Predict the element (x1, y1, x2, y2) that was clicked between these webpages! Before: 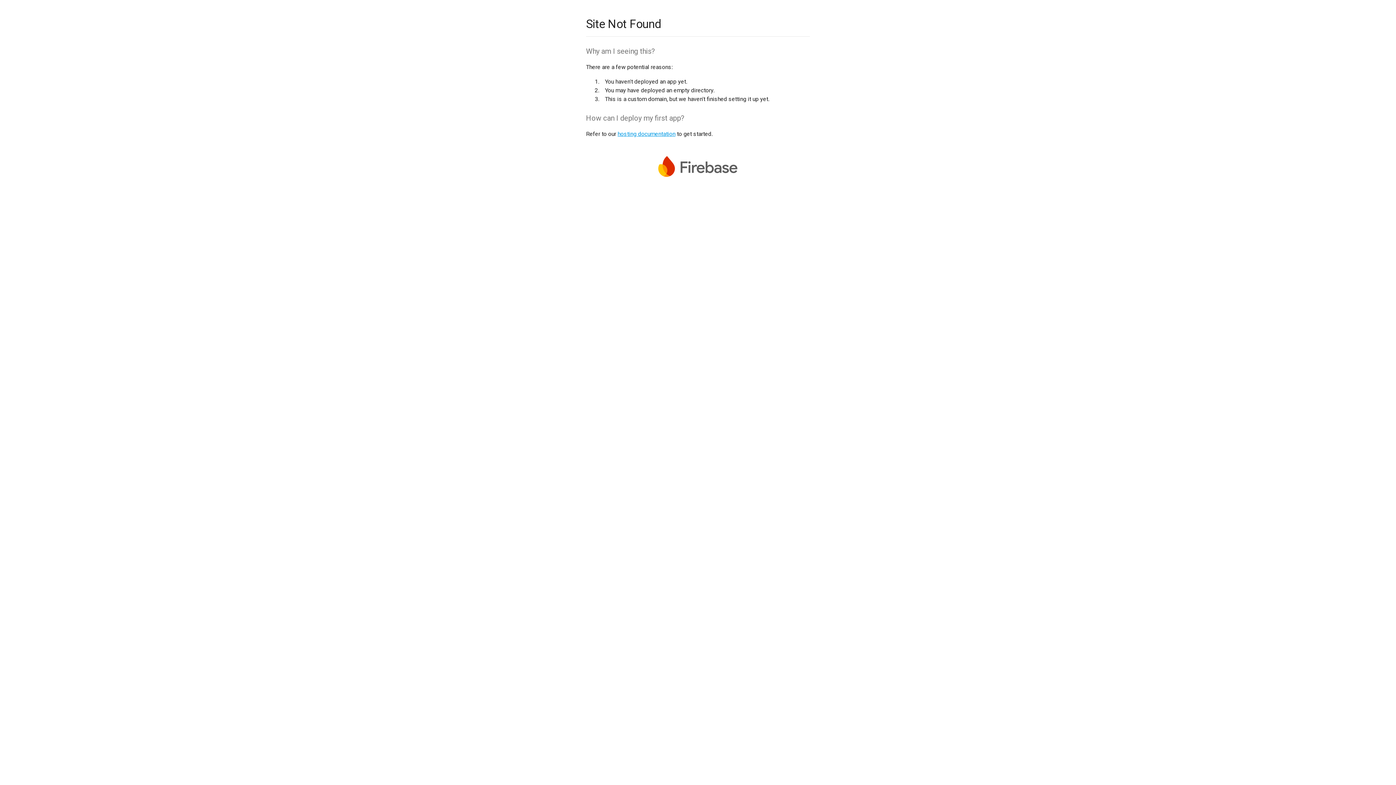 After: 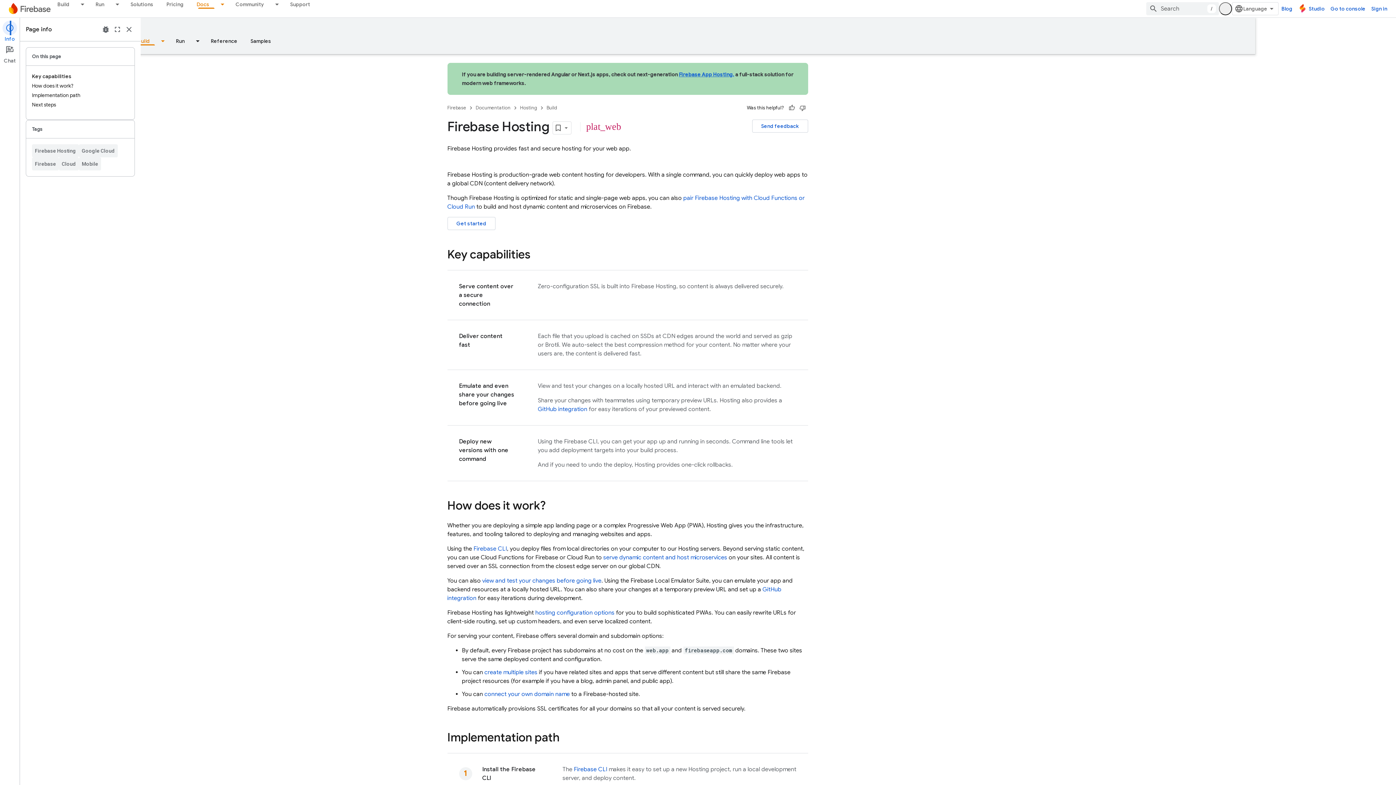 Action: bbox: (617, 130, 675, 137) label: hosting documentation